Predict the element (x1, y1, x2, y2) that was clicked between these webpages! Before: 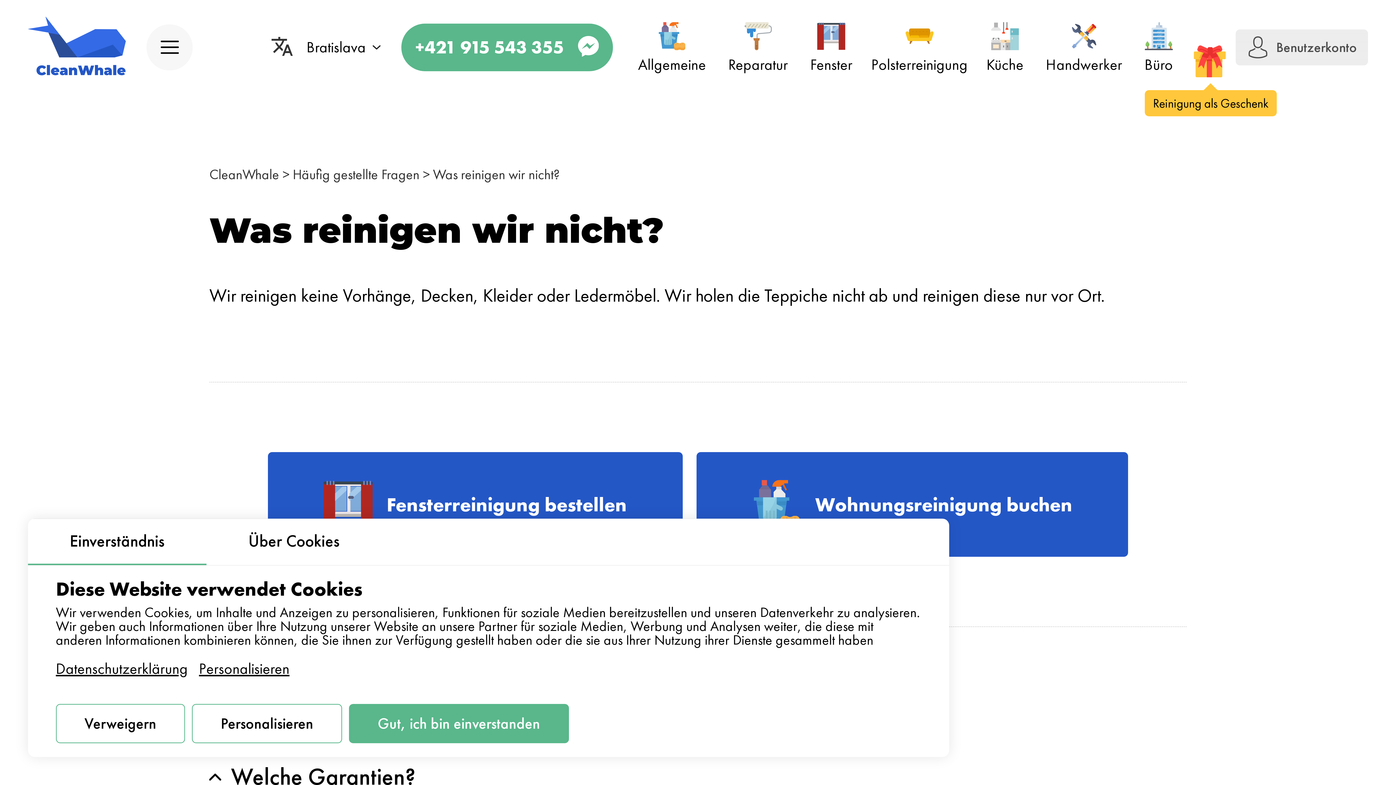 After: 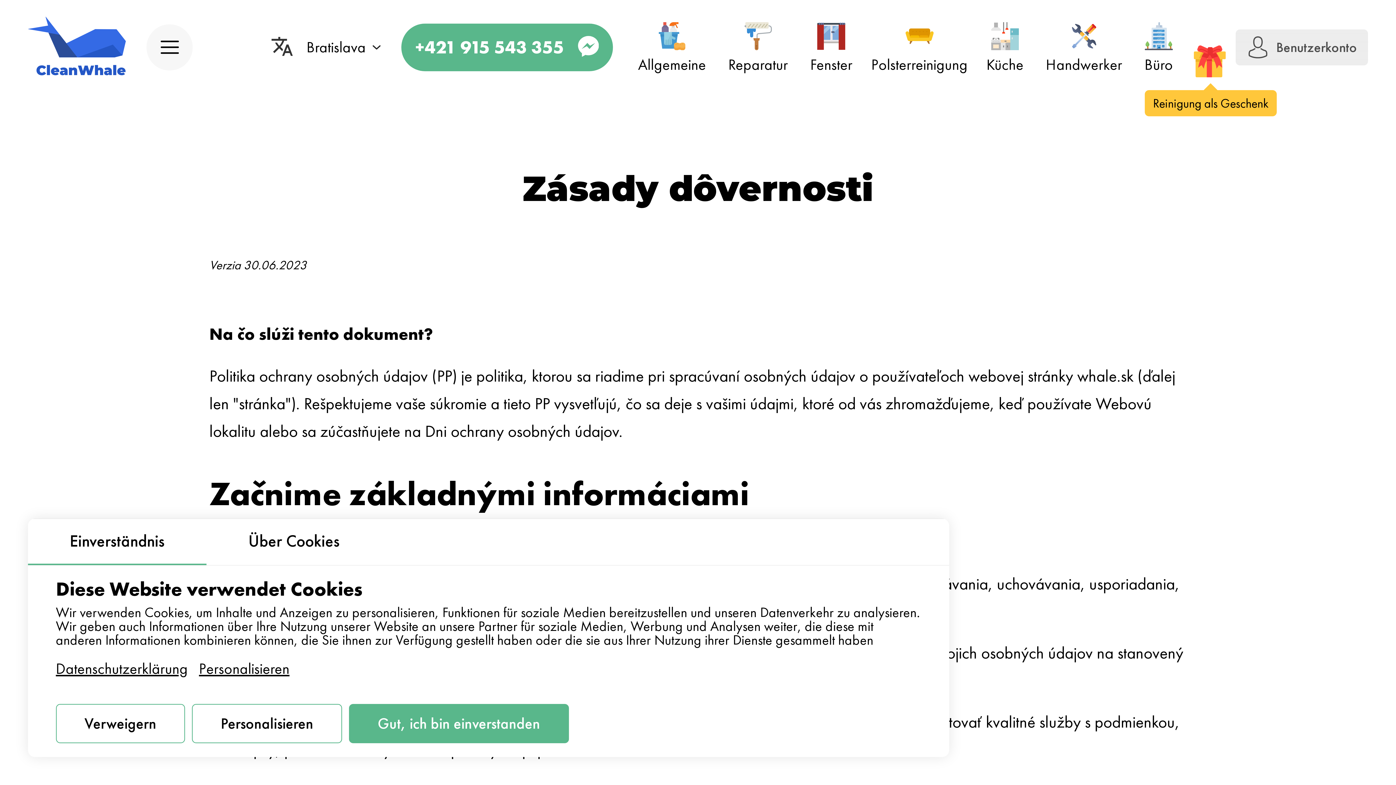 Action: label: Datenschutzerklärung bbox: (55, 661, 187, 676)